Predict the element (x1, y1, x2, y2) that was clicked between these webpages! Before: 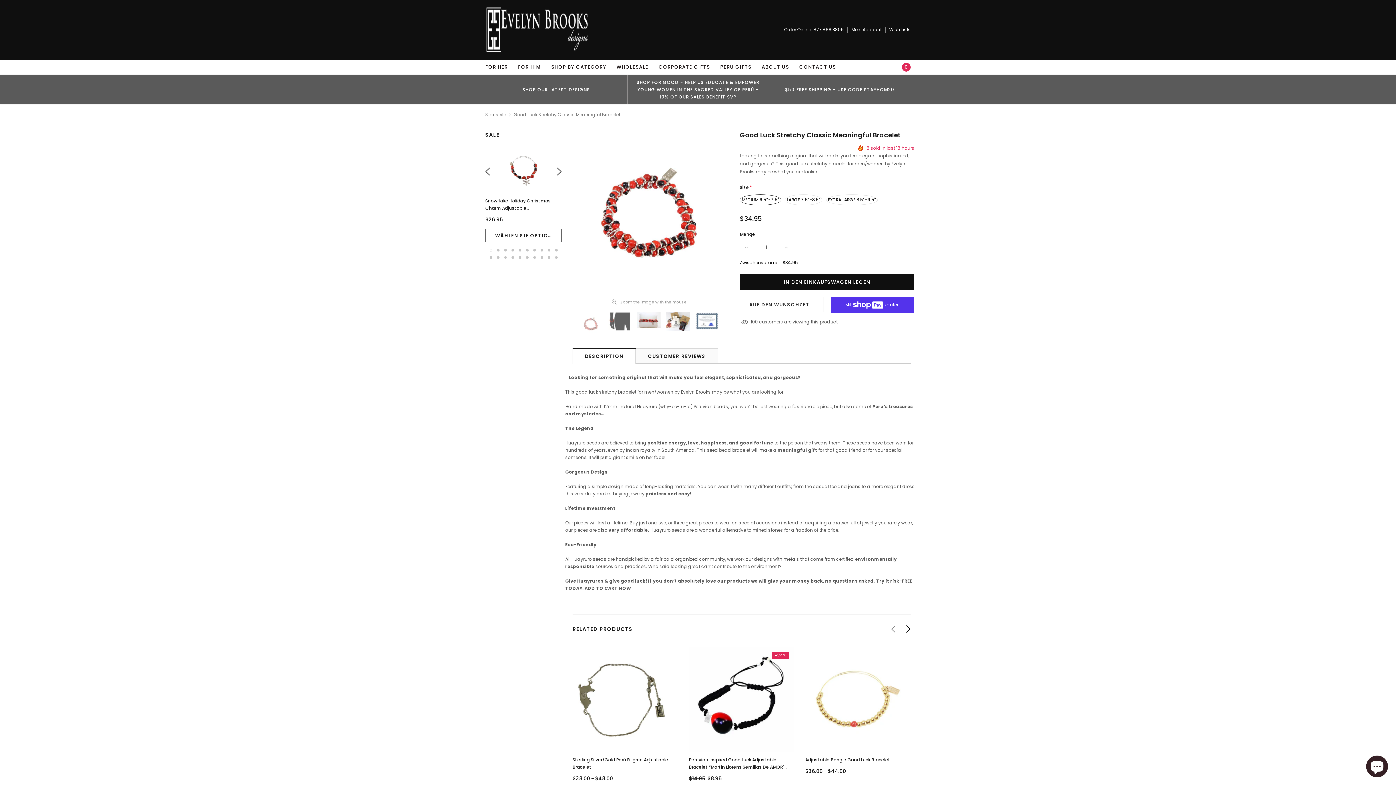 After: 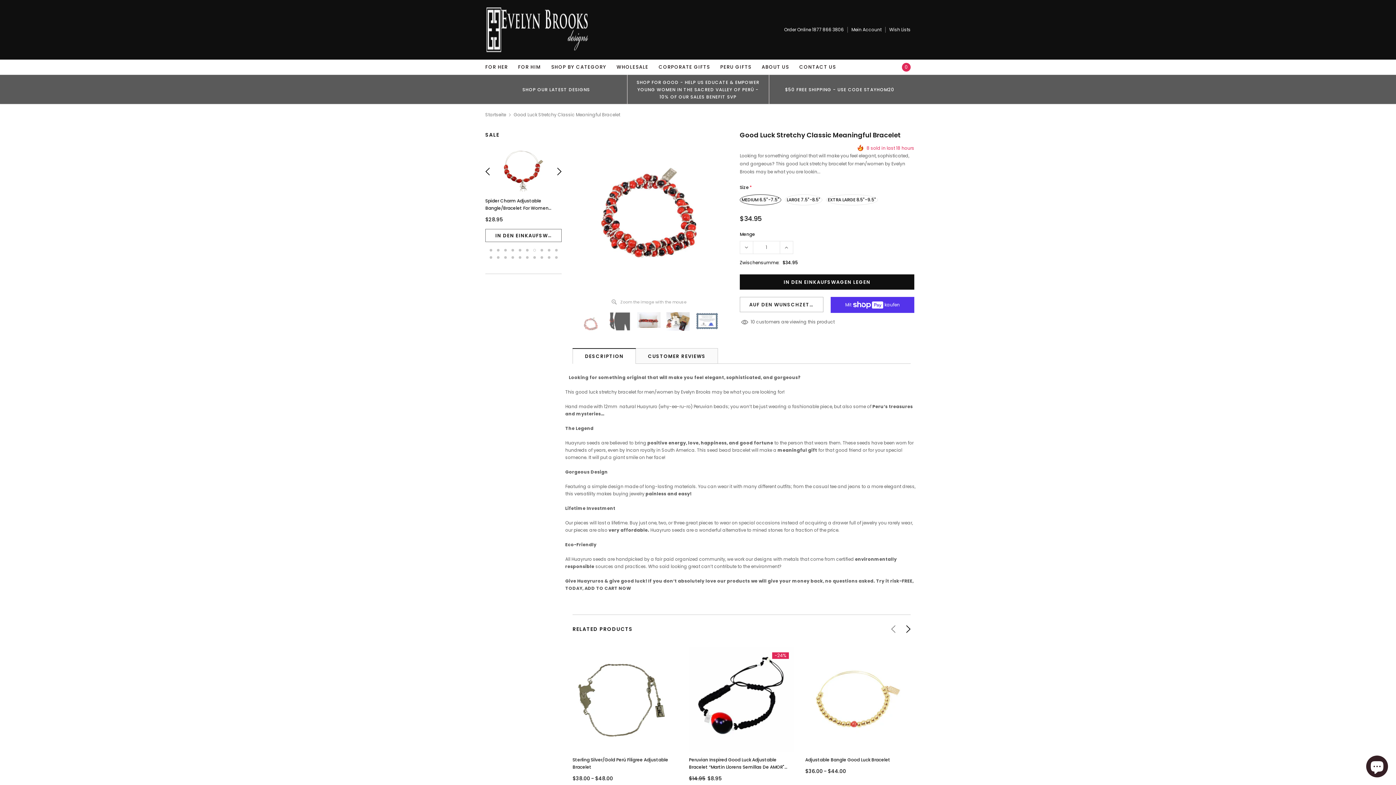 Action: bbox: (533, 249, 535, 251) label: 7